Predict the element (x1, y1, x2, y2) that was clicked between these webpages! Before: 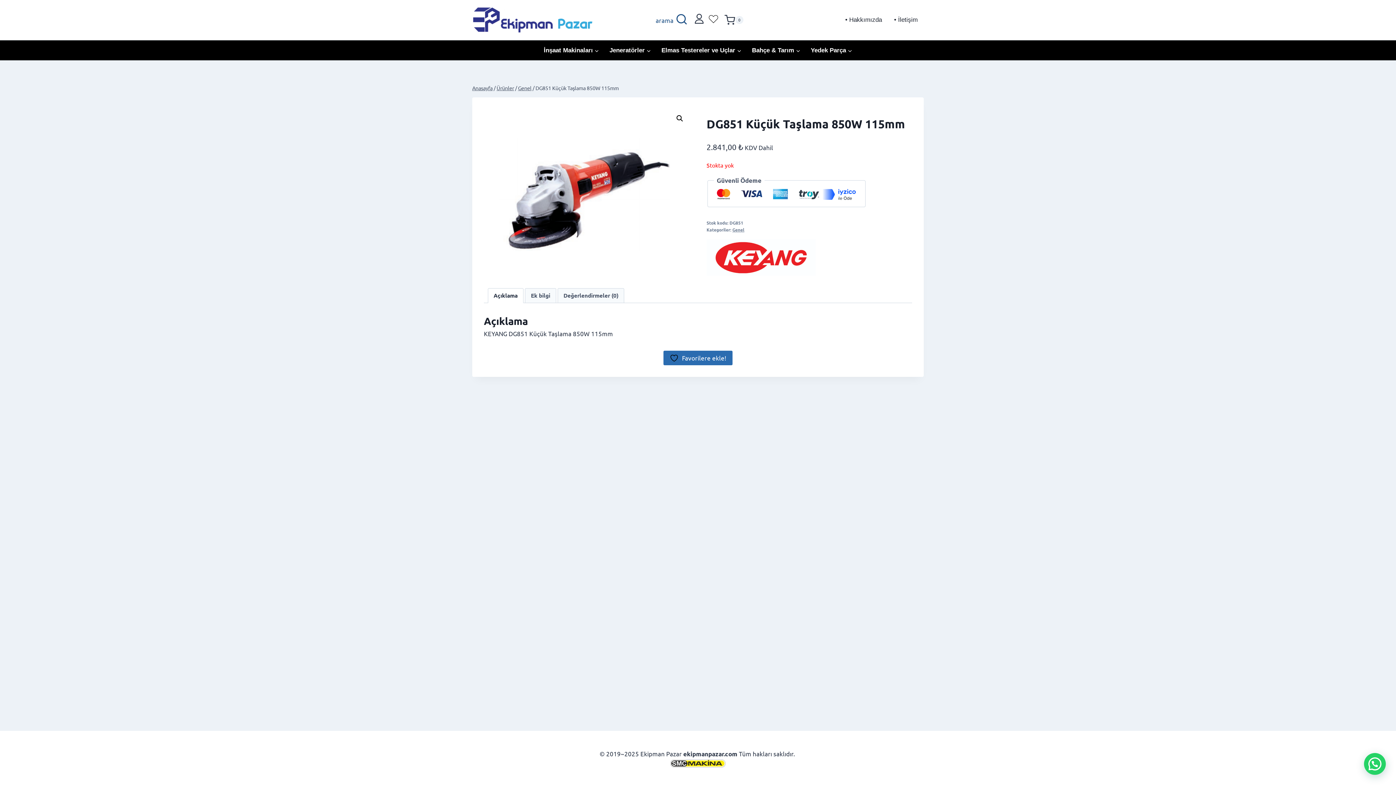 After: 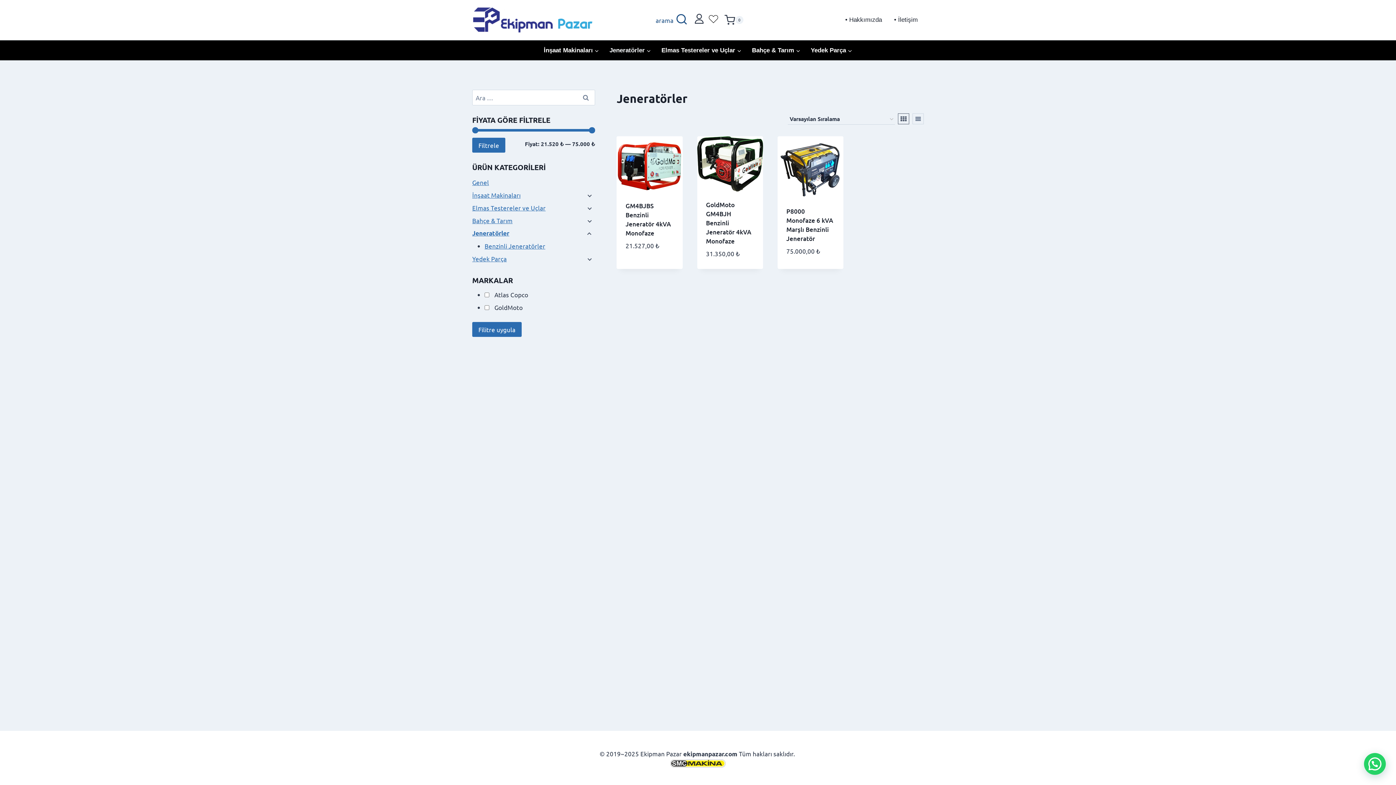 Action: label: Jeneratörler bbox: (604, 41, 656, 58)